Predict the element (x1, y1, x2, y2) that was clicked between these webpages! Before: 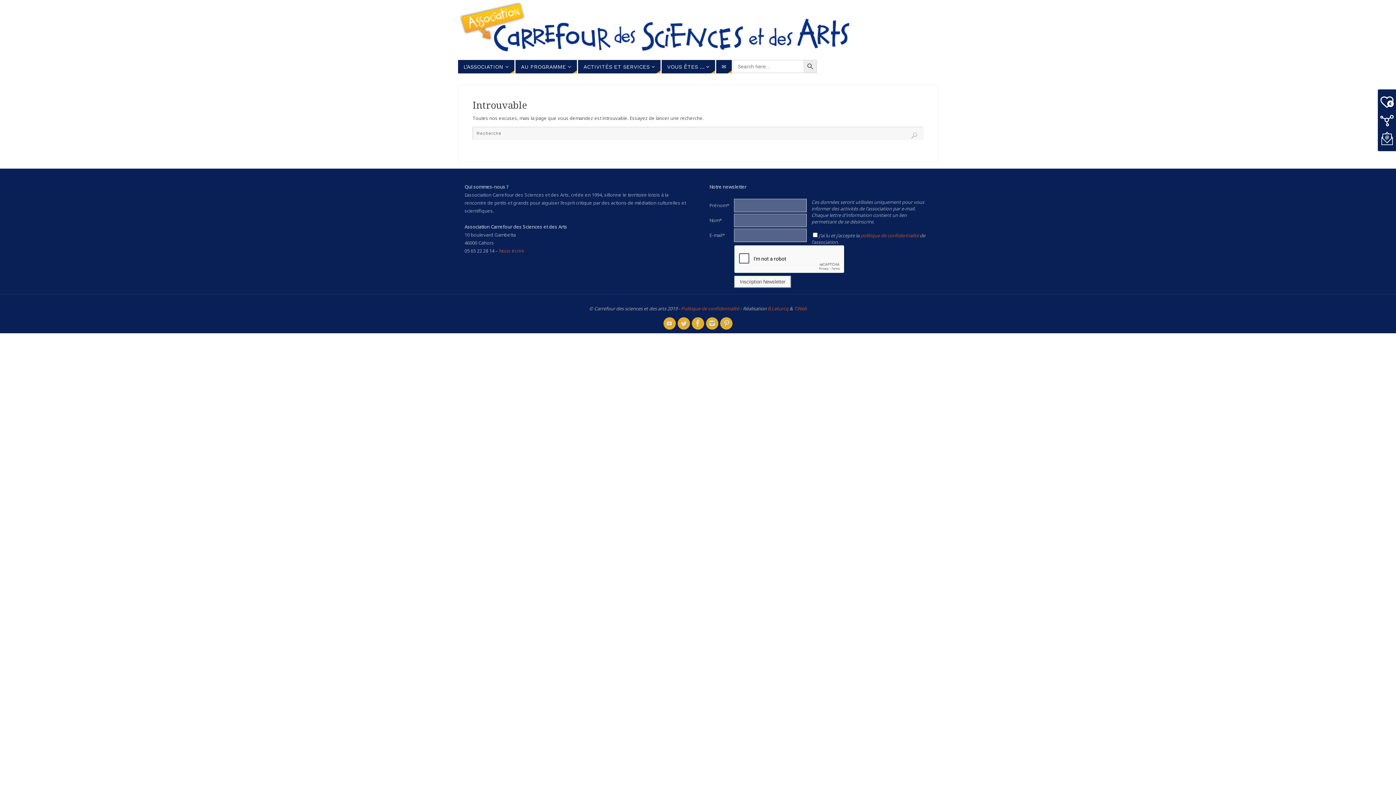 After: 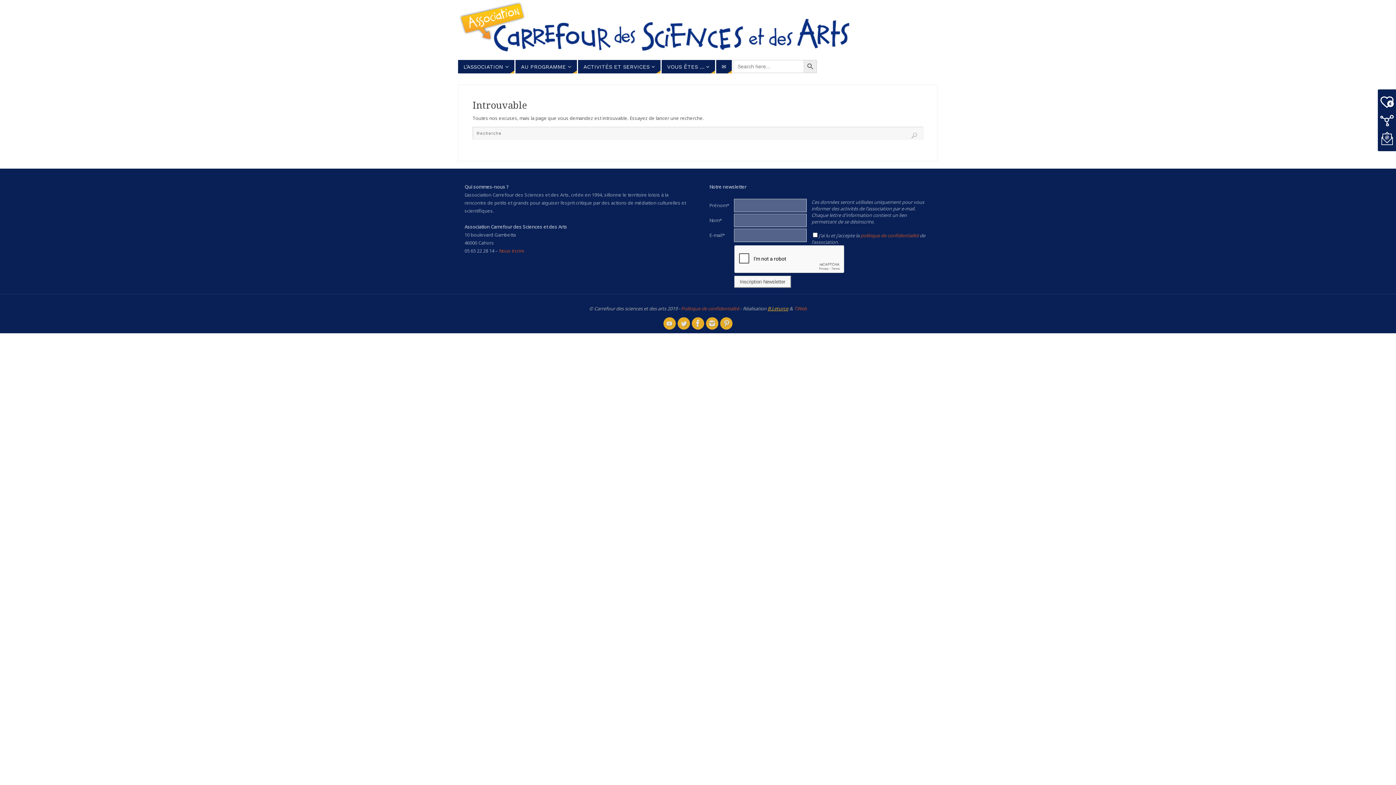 Action: bbox: (767, 305, 788, 312) label: B.Leturcq